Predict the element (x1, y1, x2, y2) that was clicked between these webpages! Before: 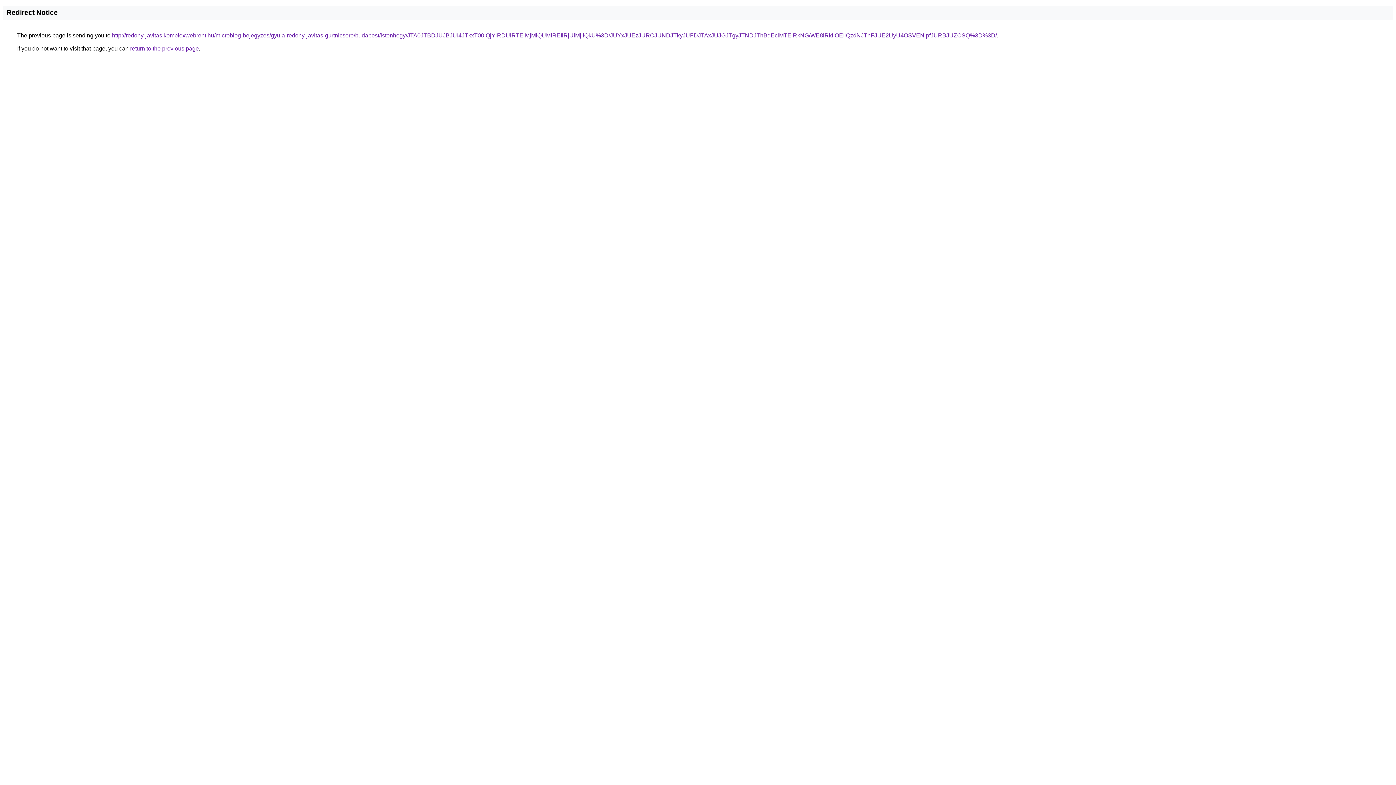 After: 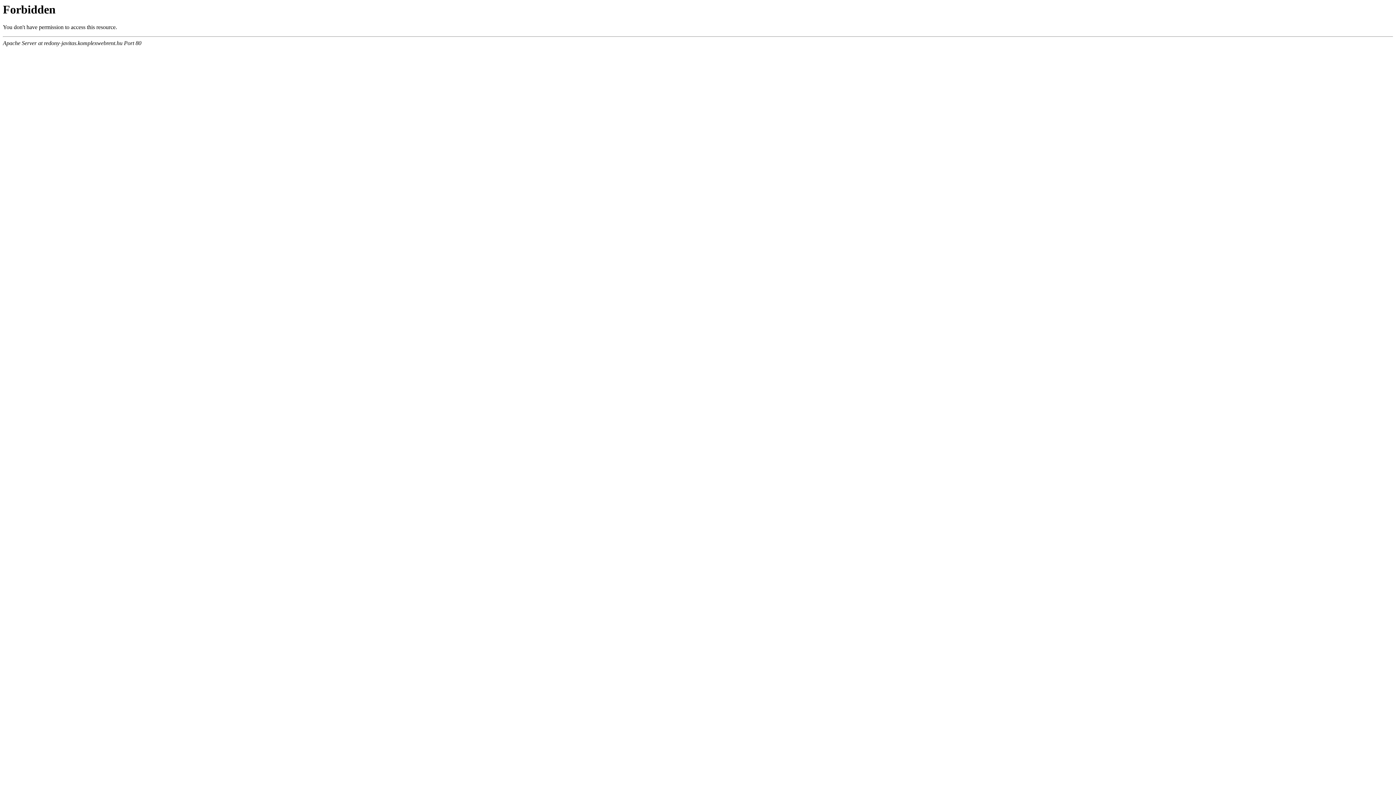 Action: label: http://redony-javitas.komplexwebrent.hu/microblog-bejegyzes/gyula-redony-javitas-gurtnicsere/budapest/istenhegy/JTA0JTBDJUJBJUI4JTkxT00lQjYlRDUlRTElMjMlQUMlREIlRjUlMjIlQkU%3D/JUYxJUEzJURCJUNDJTkyJUFDJTAxJUJGJTgyJTNDJThBdEclMTElRkNG/WE8lRkIlOEIlQzdNJThFJUE2UyU4OSVENlpfJURBJUZCSQ%3D%3D/ bbox: (112, 32, 997, 38)